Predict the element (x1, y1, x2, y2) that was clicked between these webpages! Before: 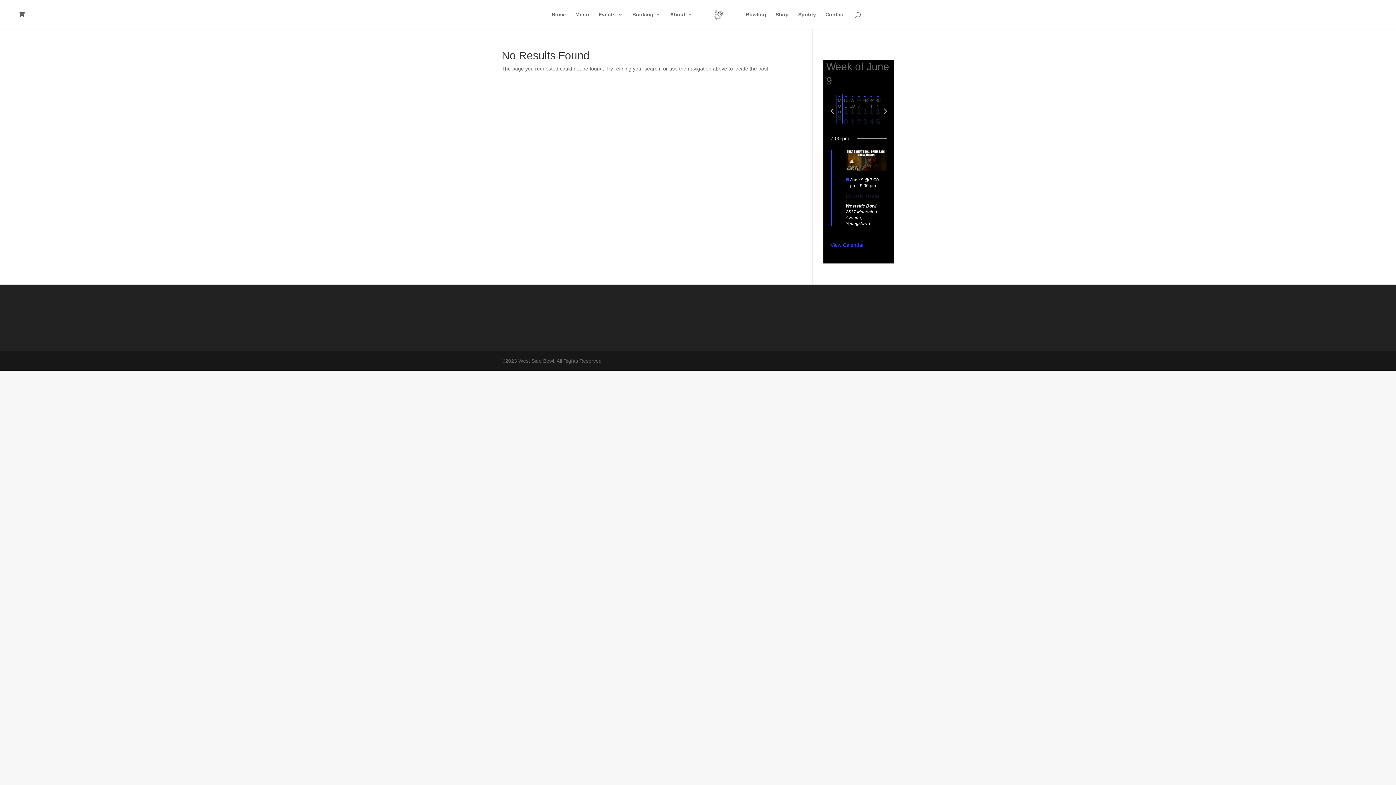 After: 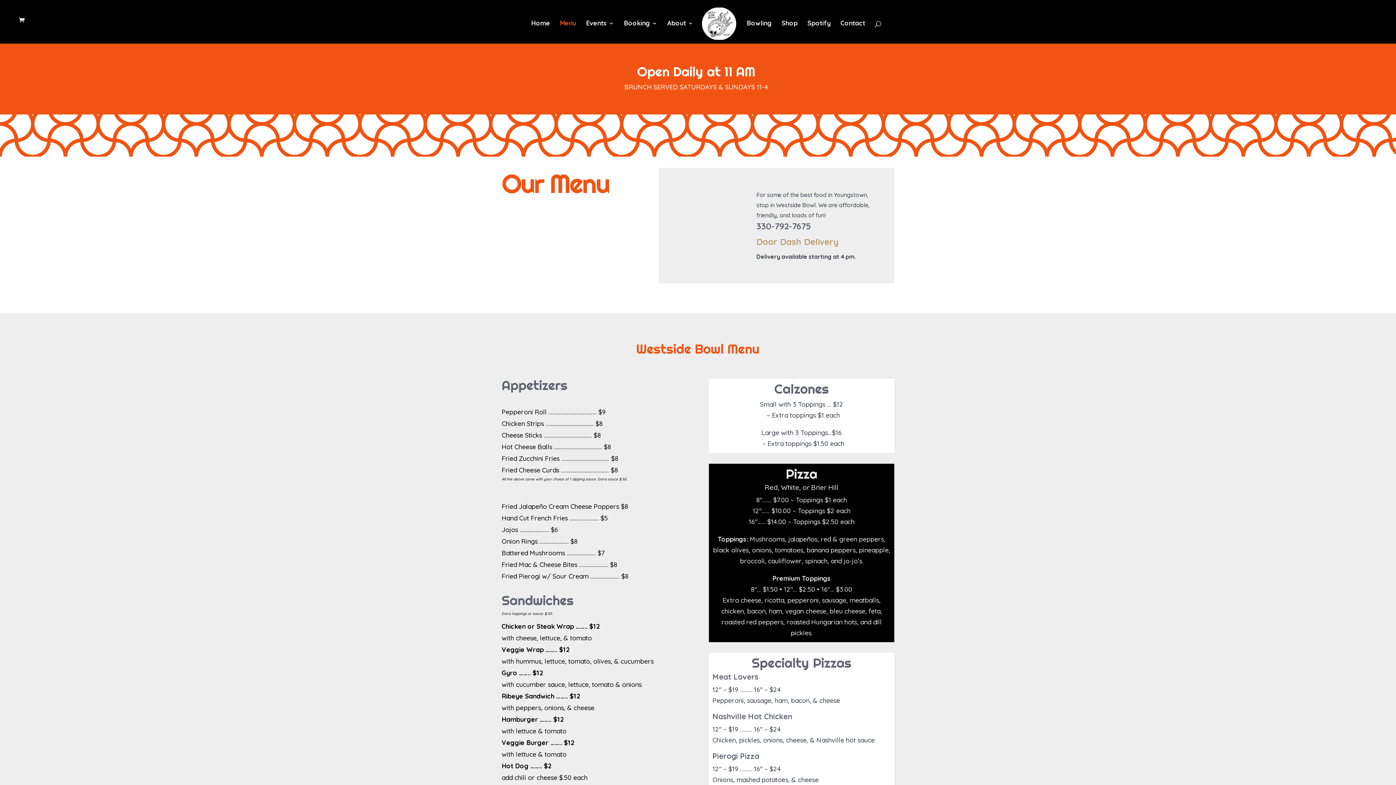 Action: label: Menu bbox: (575, 12, 589, 29)